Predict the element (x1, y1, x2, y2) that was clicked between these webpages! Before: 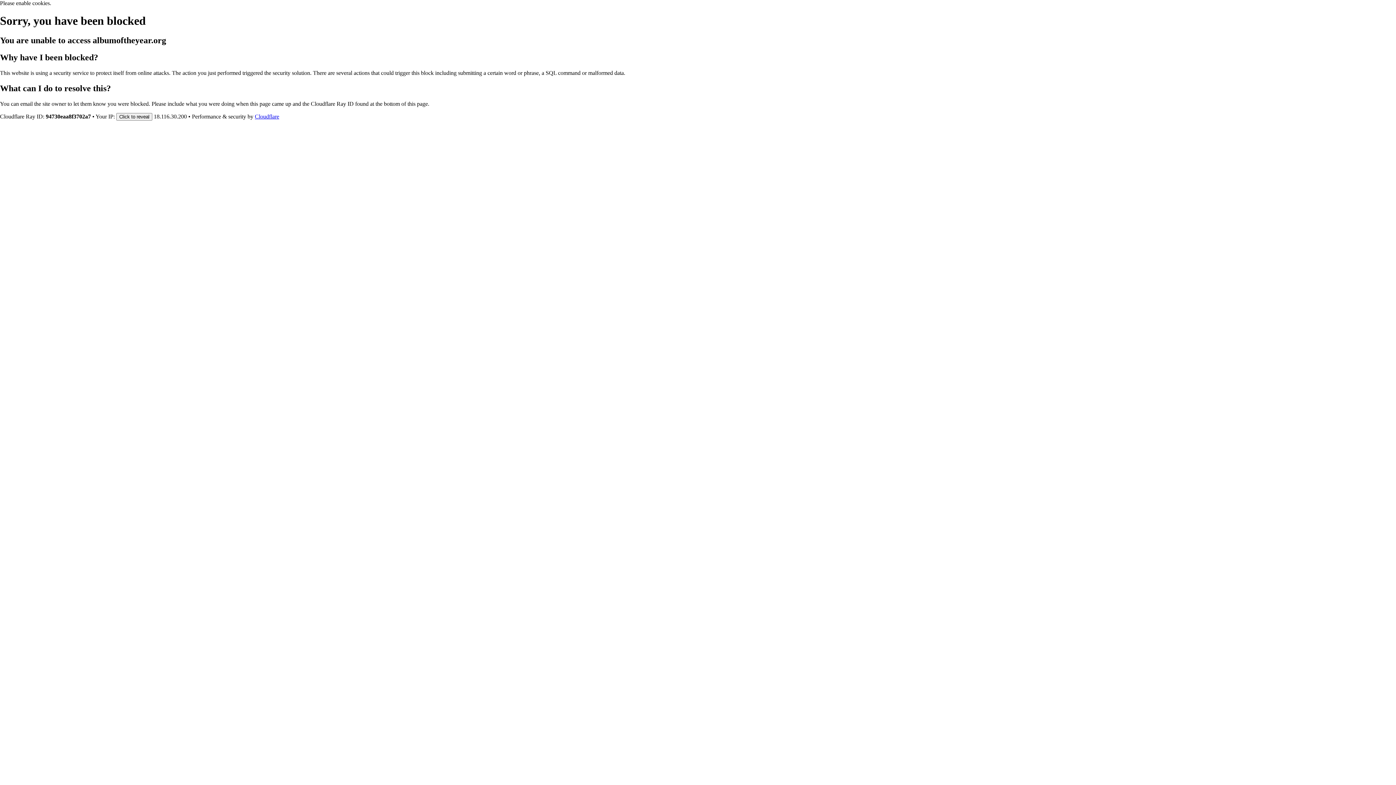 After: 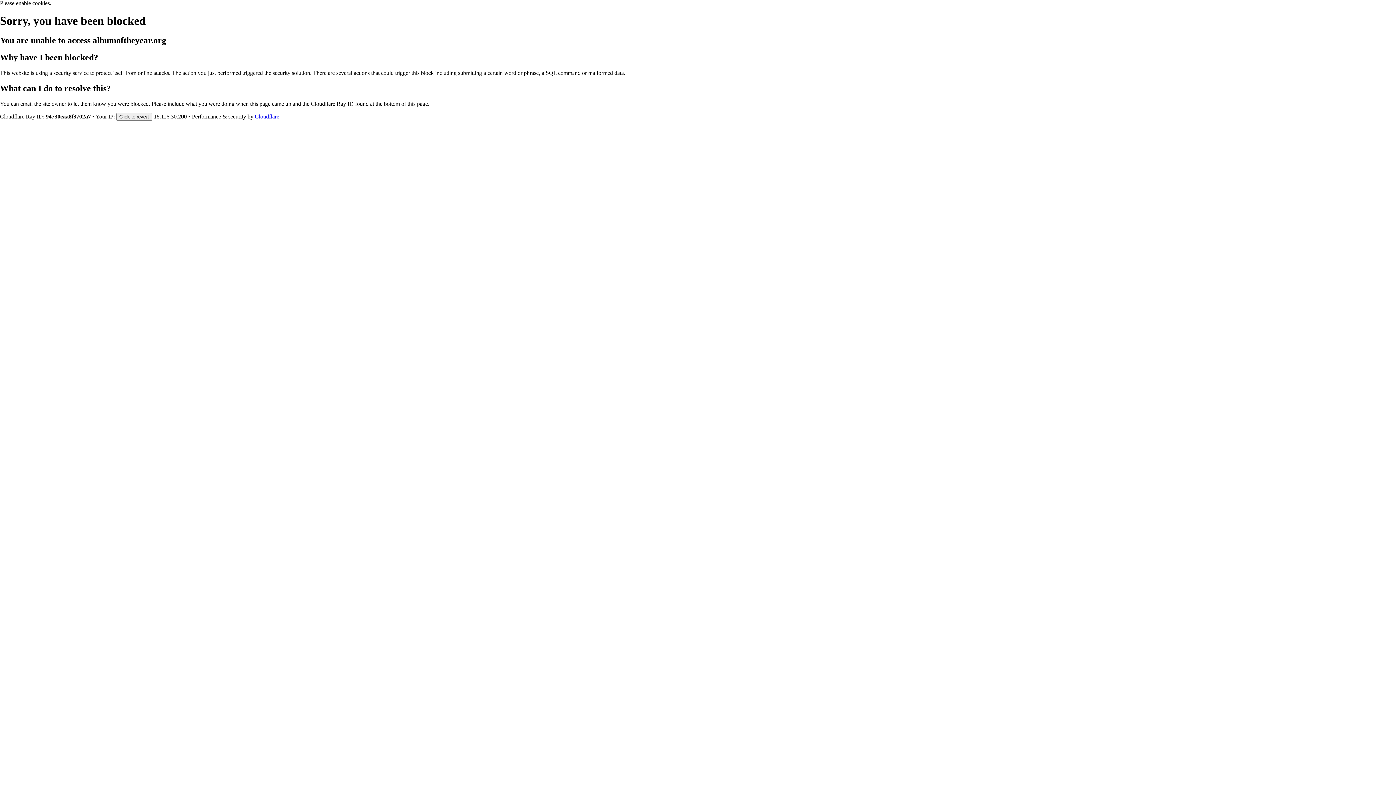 Action: bbox: (254, 113, 279, 119) label: Cloudflare